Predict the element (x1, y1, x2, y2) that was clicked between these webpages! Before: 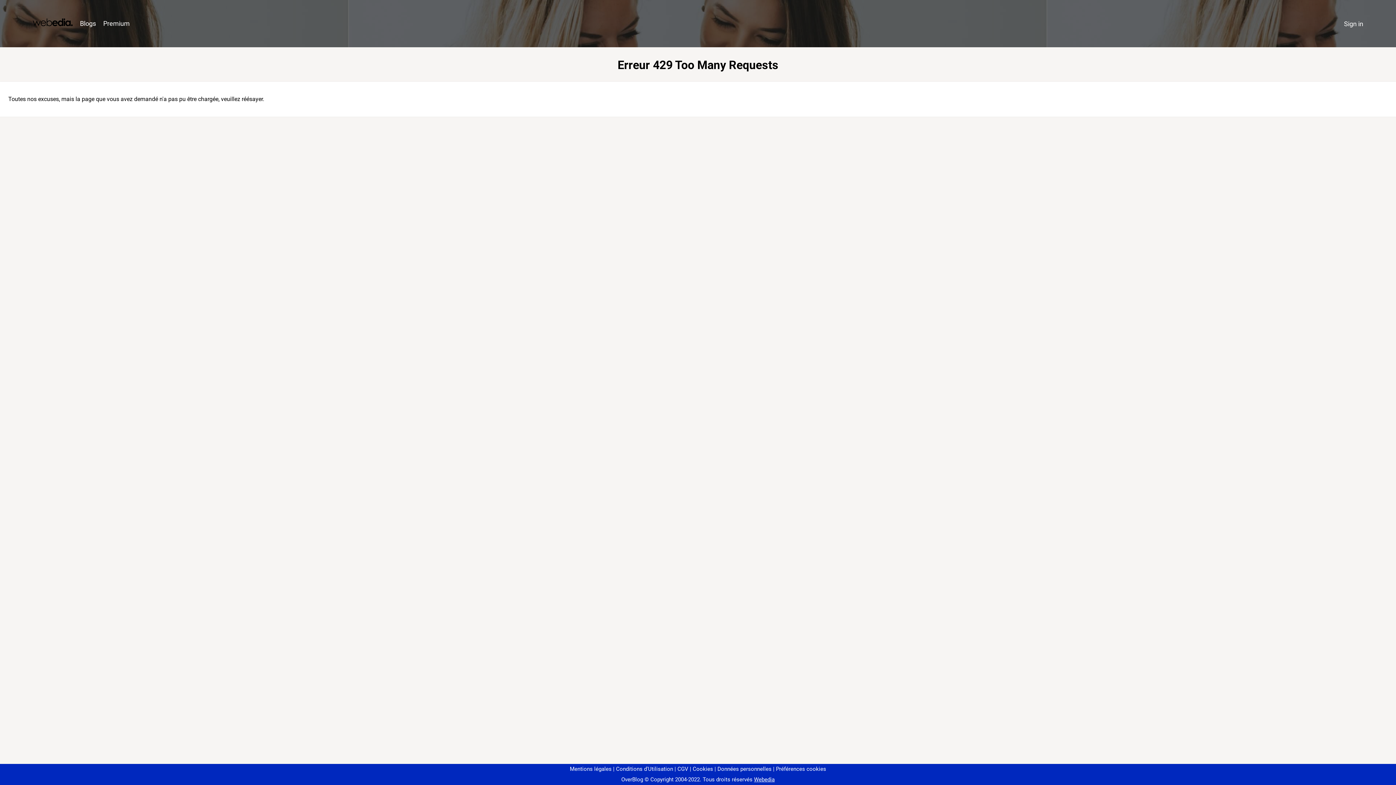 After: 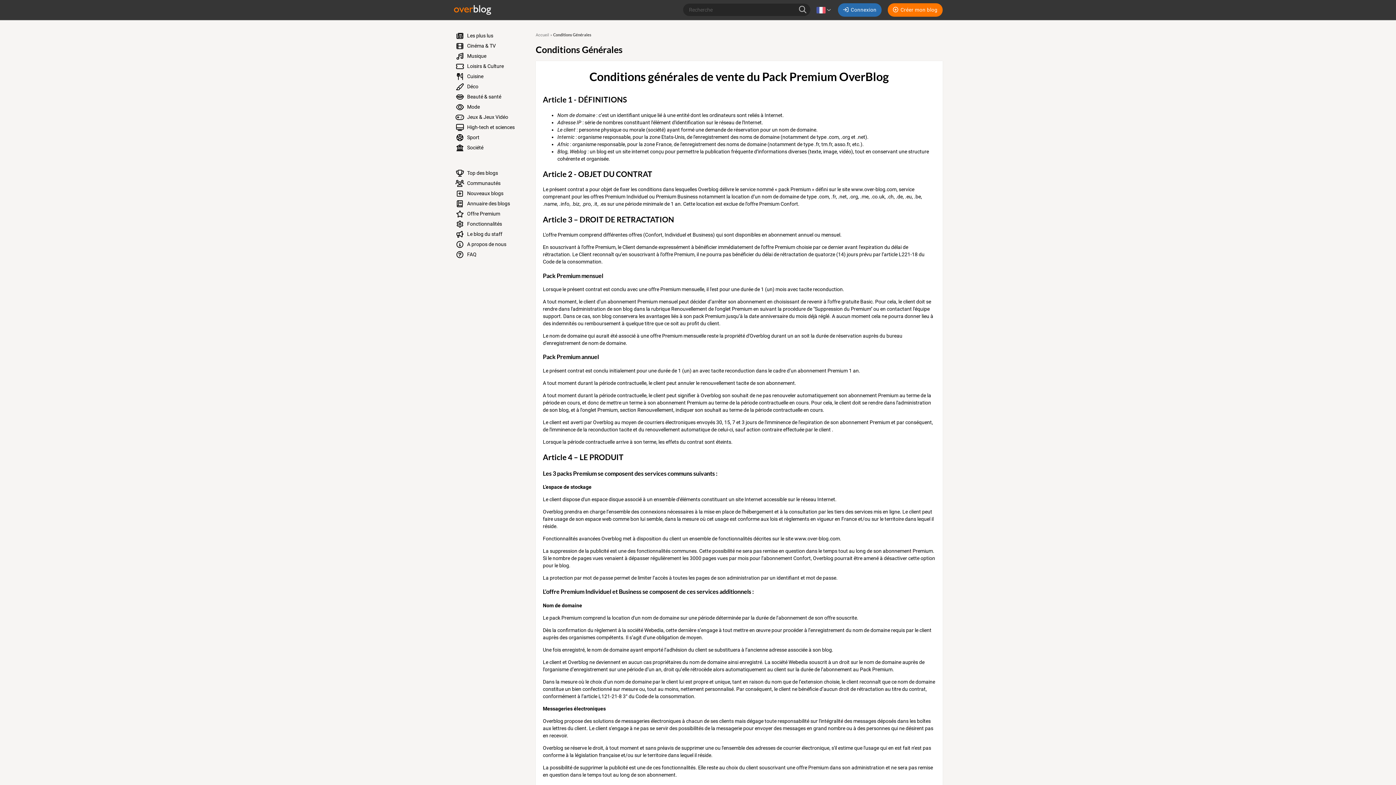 Action: label: CGV bbox: (674, 766, 688, 772)